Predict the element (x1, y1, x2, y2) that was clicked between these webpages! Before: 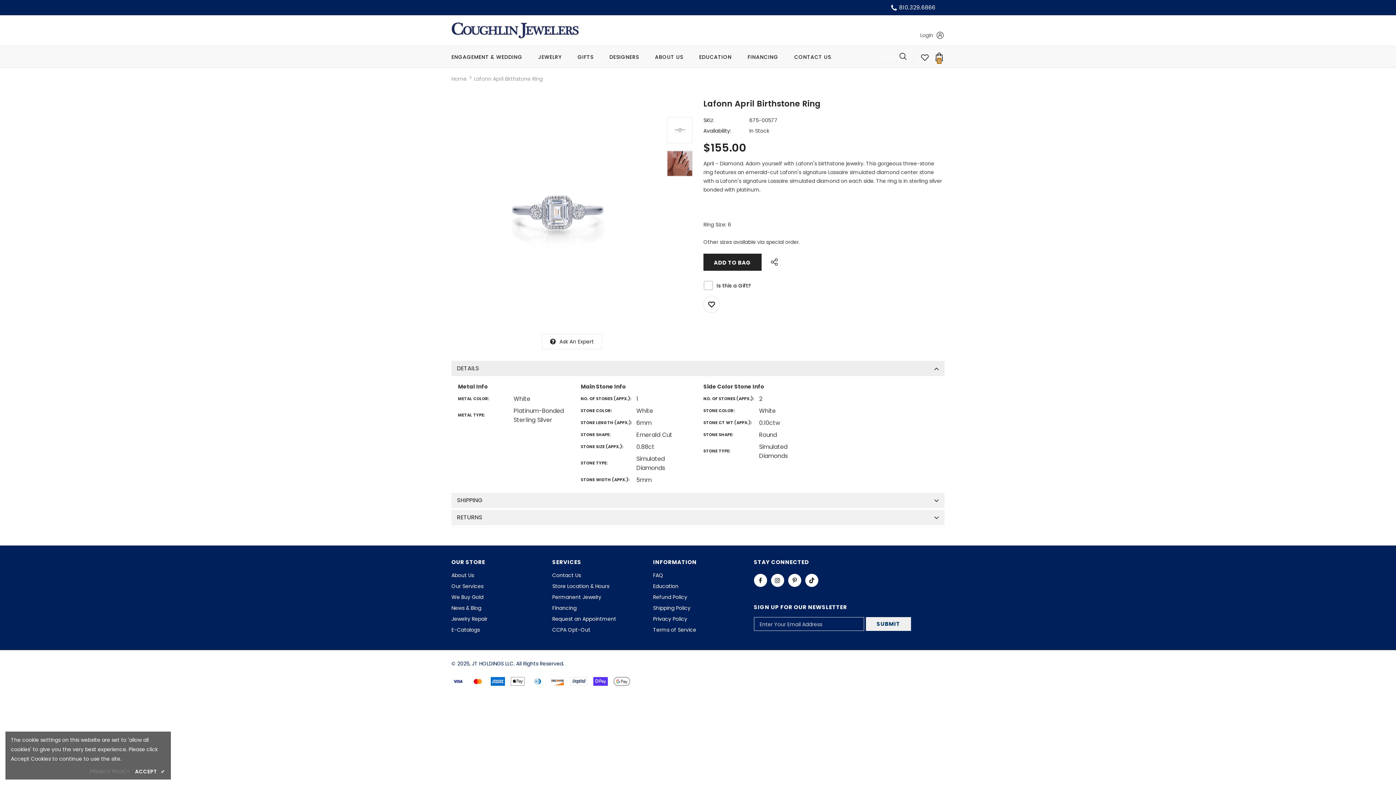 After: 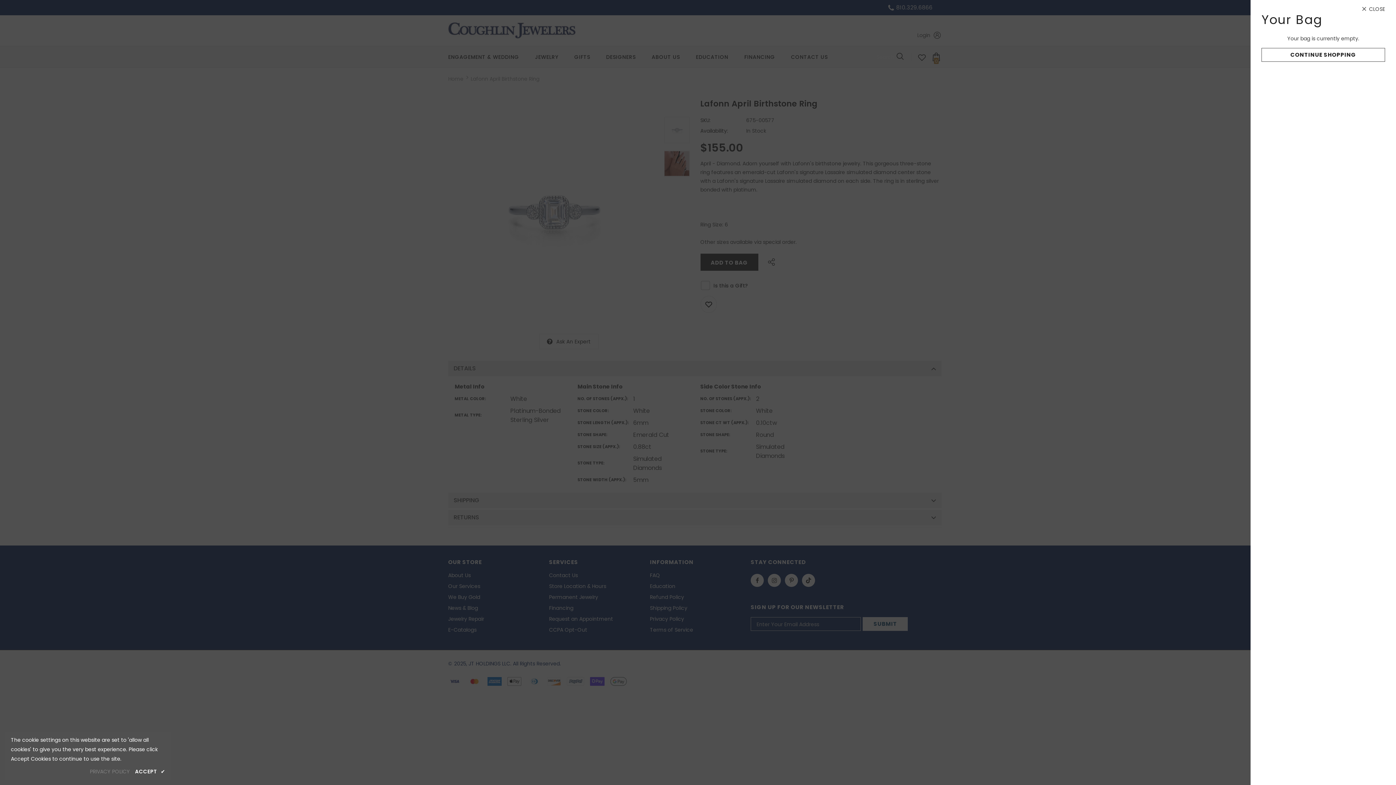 Action: label: 0 bbox: (934, 56, 944, 64)